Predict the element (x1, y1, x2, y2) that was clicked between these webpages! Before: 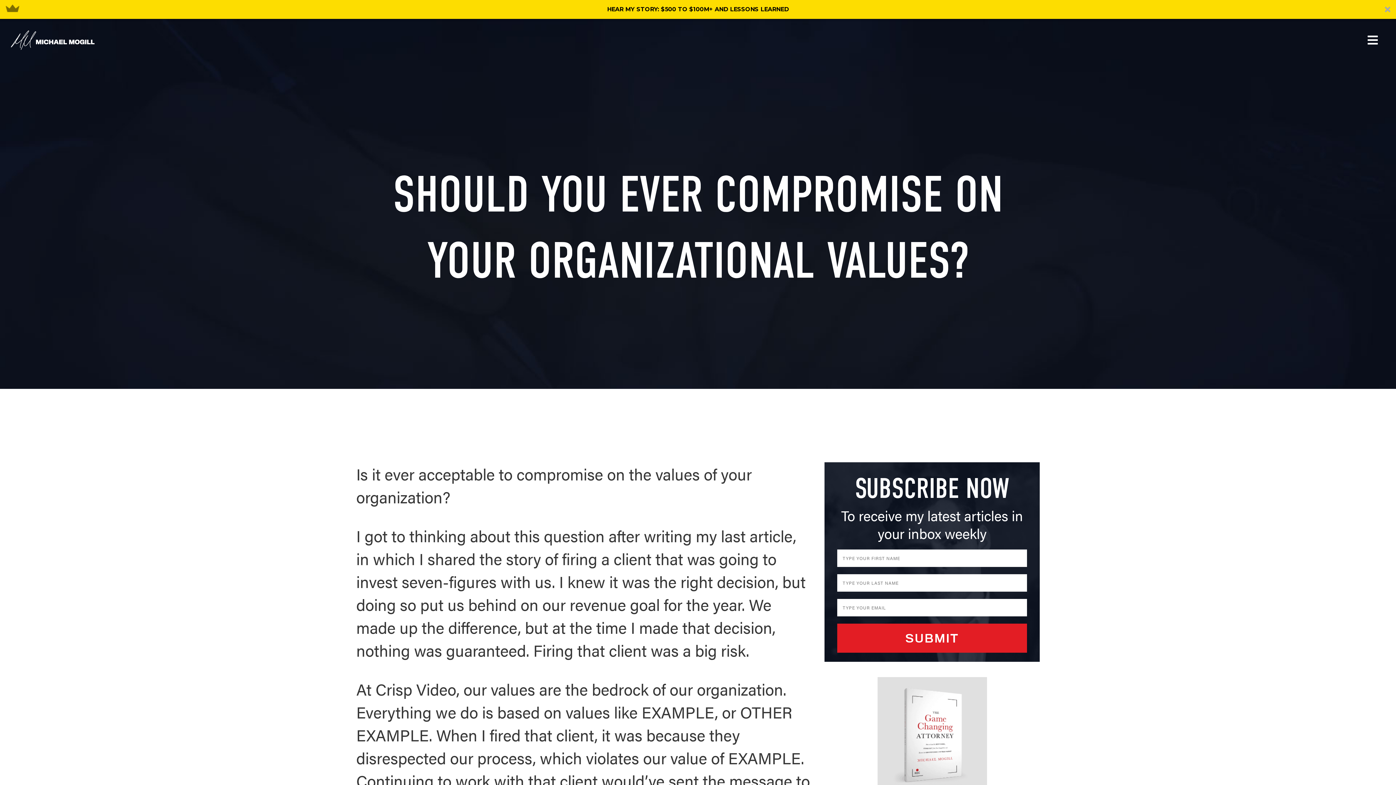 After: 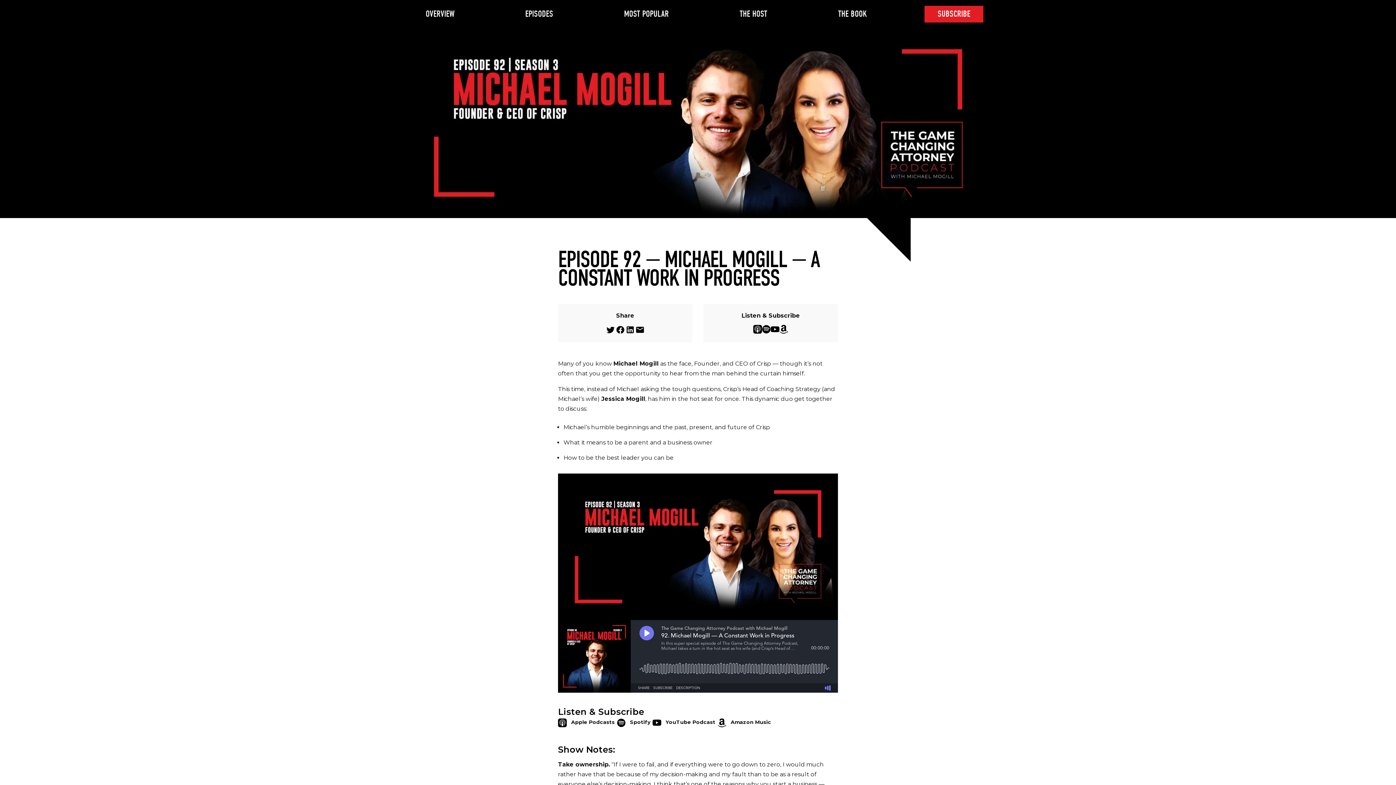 Action: label: HEAR MY STORY: $500 TO $100M+ AND LESSONS LEARNED bbox: (0, 0, 1396, 18)